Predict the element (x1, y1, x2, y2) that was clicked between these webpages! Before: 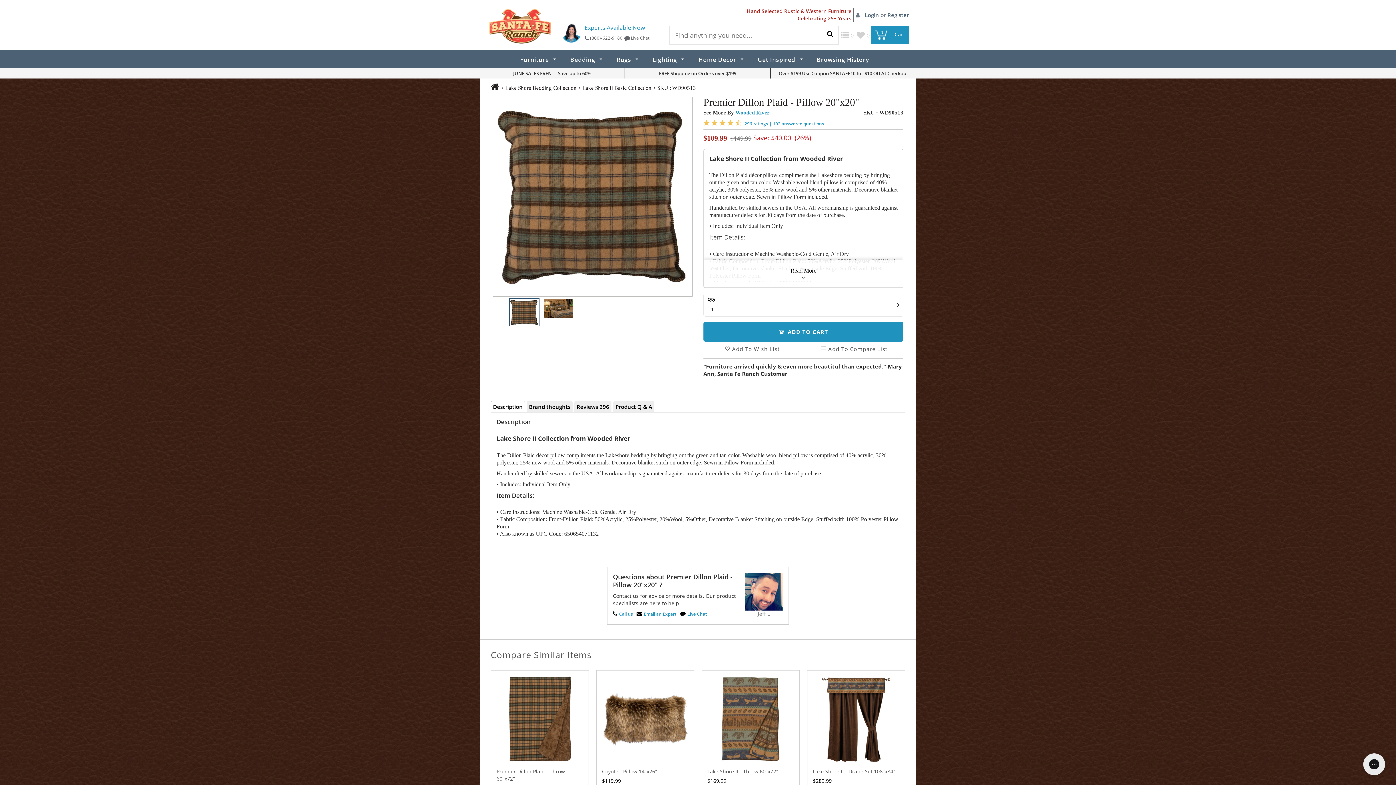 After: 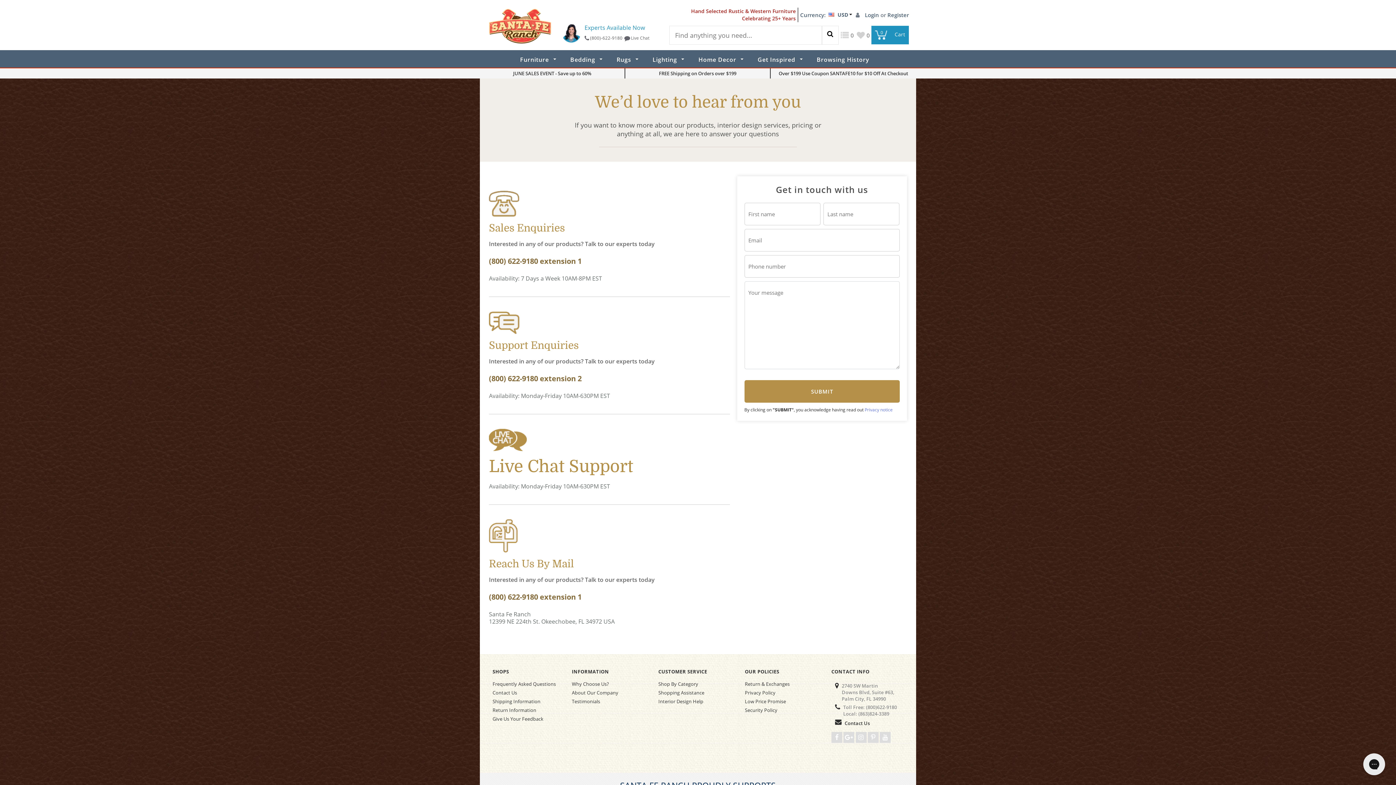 Action: label: Email an Expert bbox: (636, 611, 676, 617)